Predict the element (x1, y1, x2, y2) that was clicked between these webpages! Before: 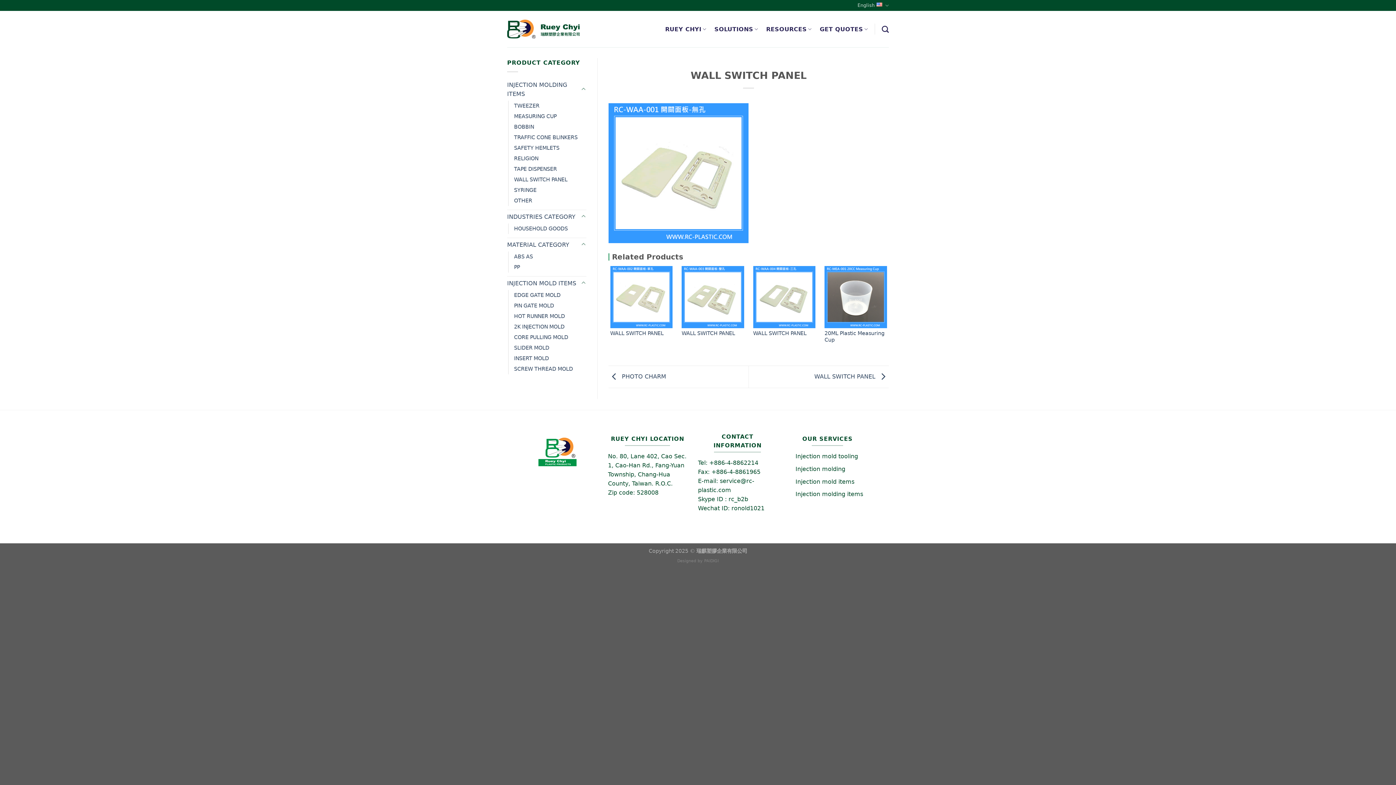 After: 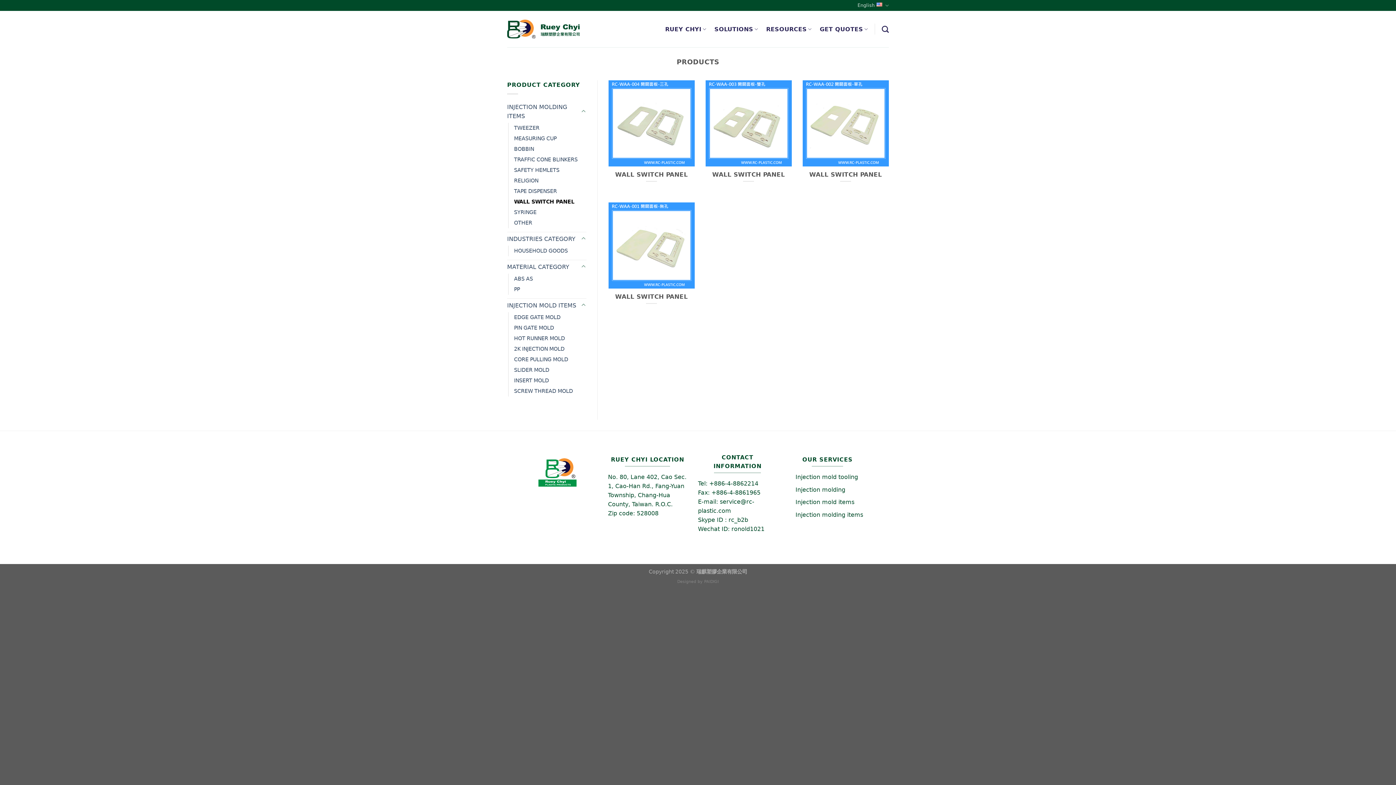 Action: label: WALL SWITCH PANEL bbox: (514, 174, 567, 184)